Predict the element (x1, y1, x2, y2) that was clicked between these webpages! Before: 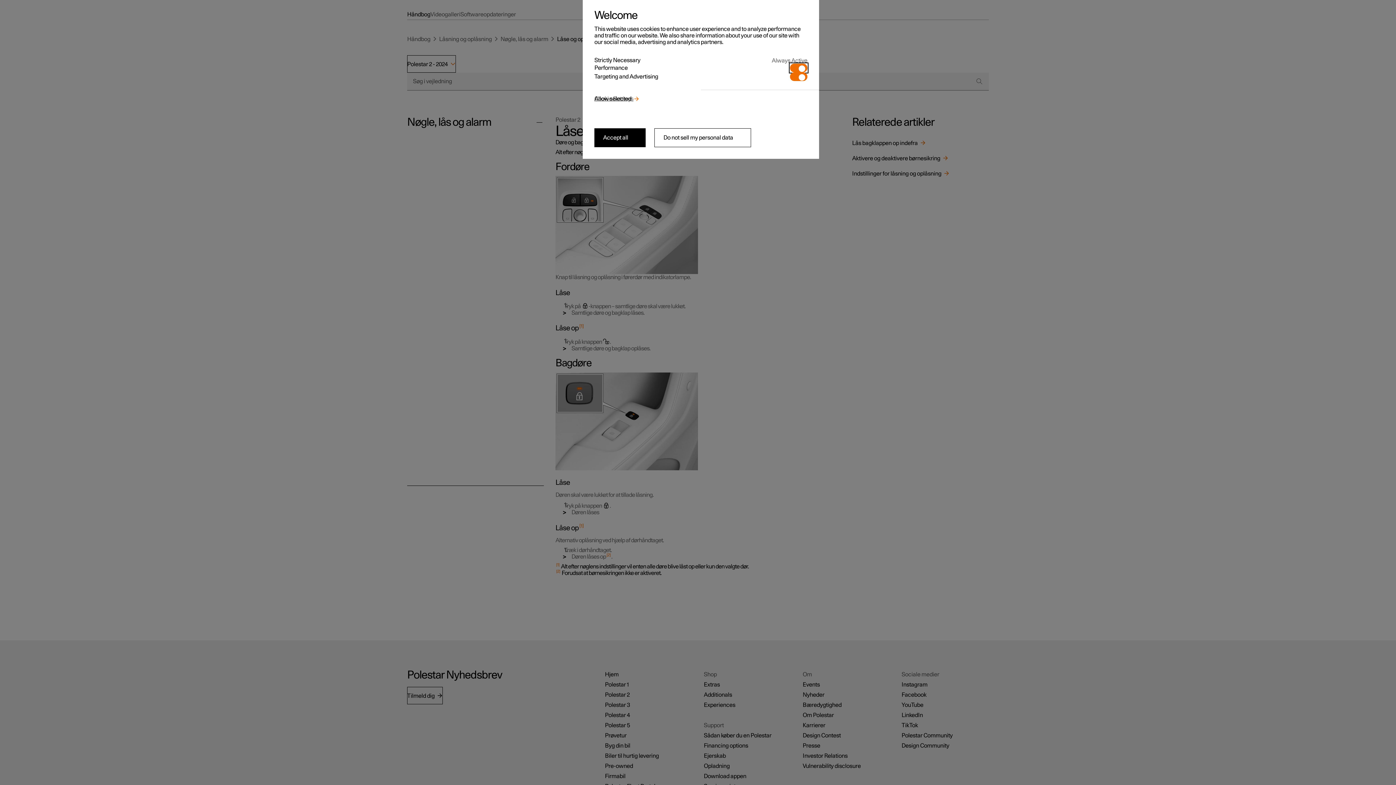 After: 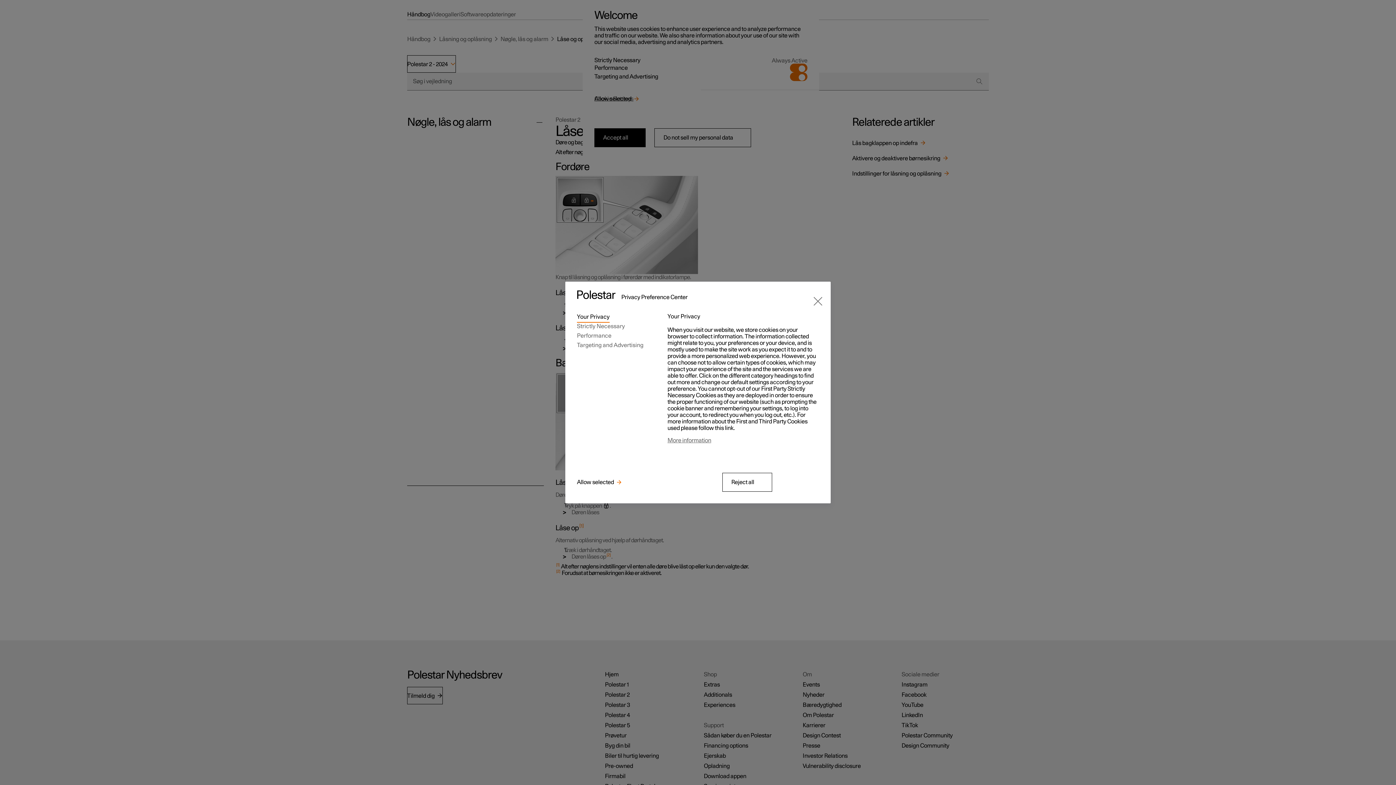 Action: label: Cookie Settings bbox: (594, 95, 633, 102)